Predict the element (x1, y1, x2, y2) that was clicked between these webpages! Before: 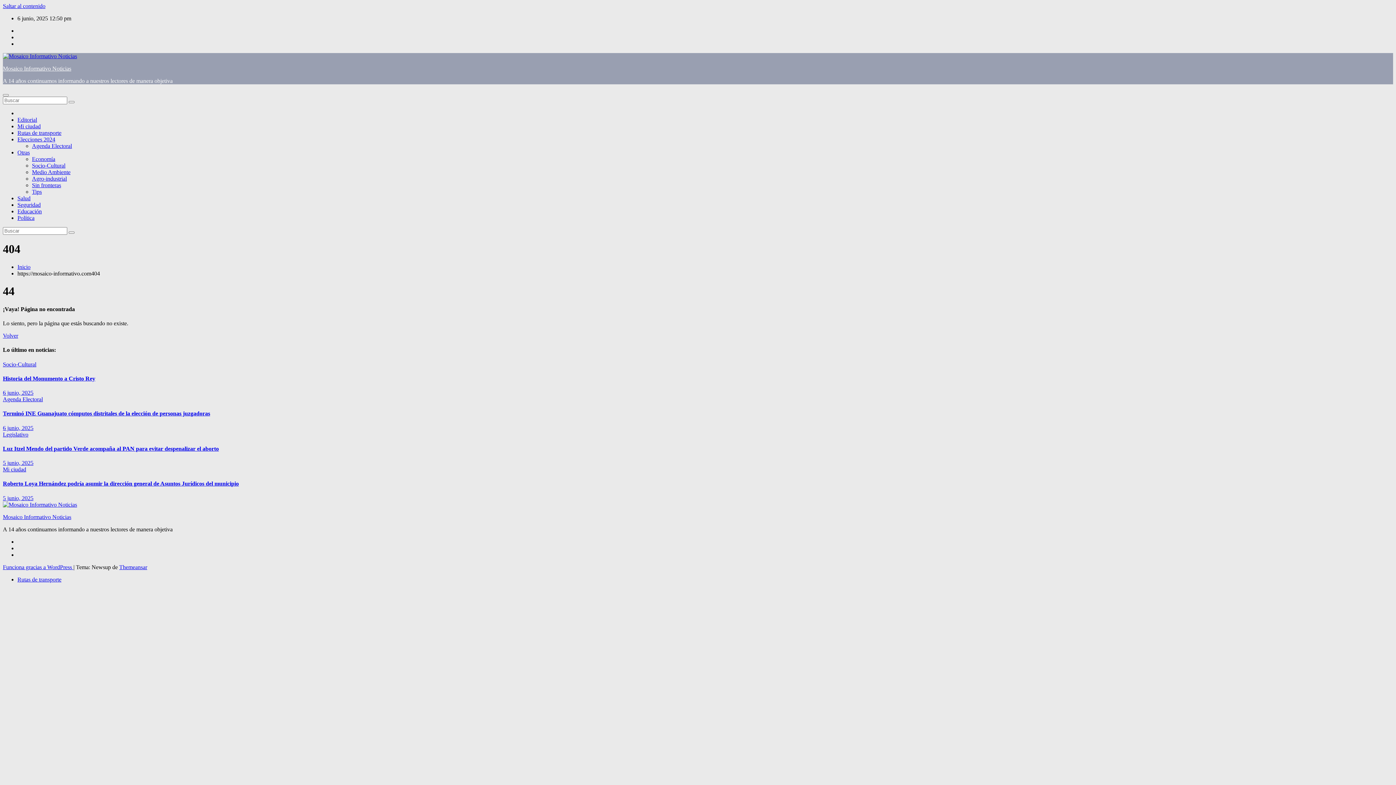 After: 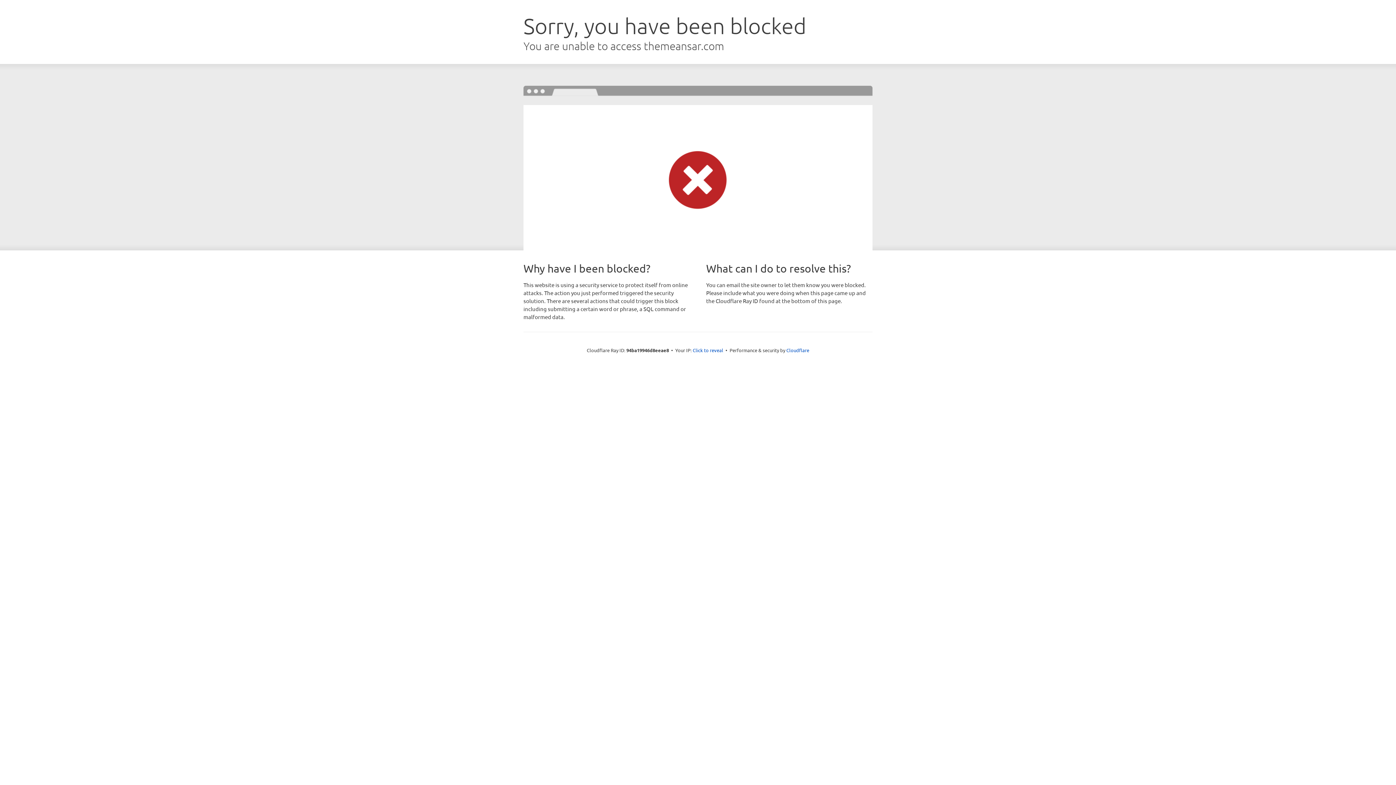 Action: label: Themeansar bbox: (119, 564, 147, 570)